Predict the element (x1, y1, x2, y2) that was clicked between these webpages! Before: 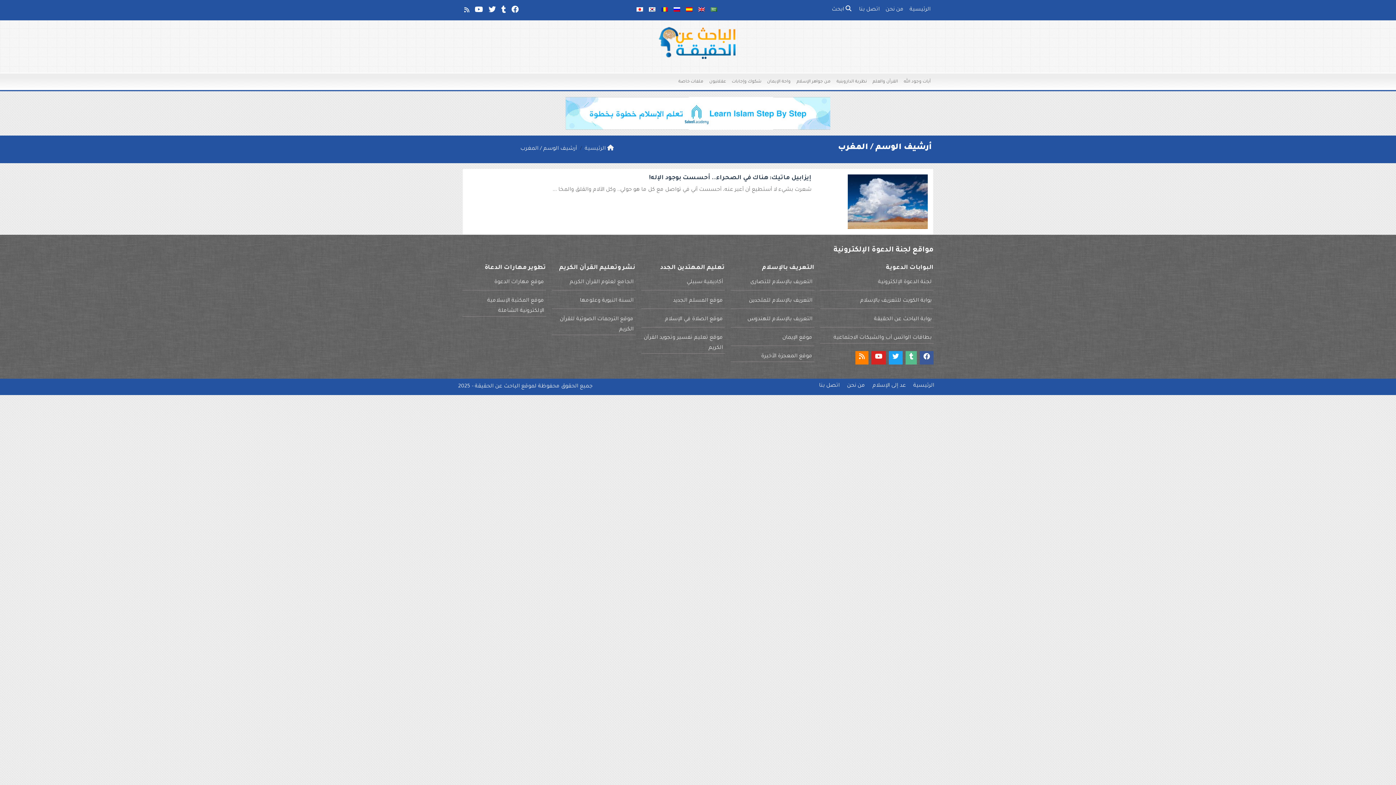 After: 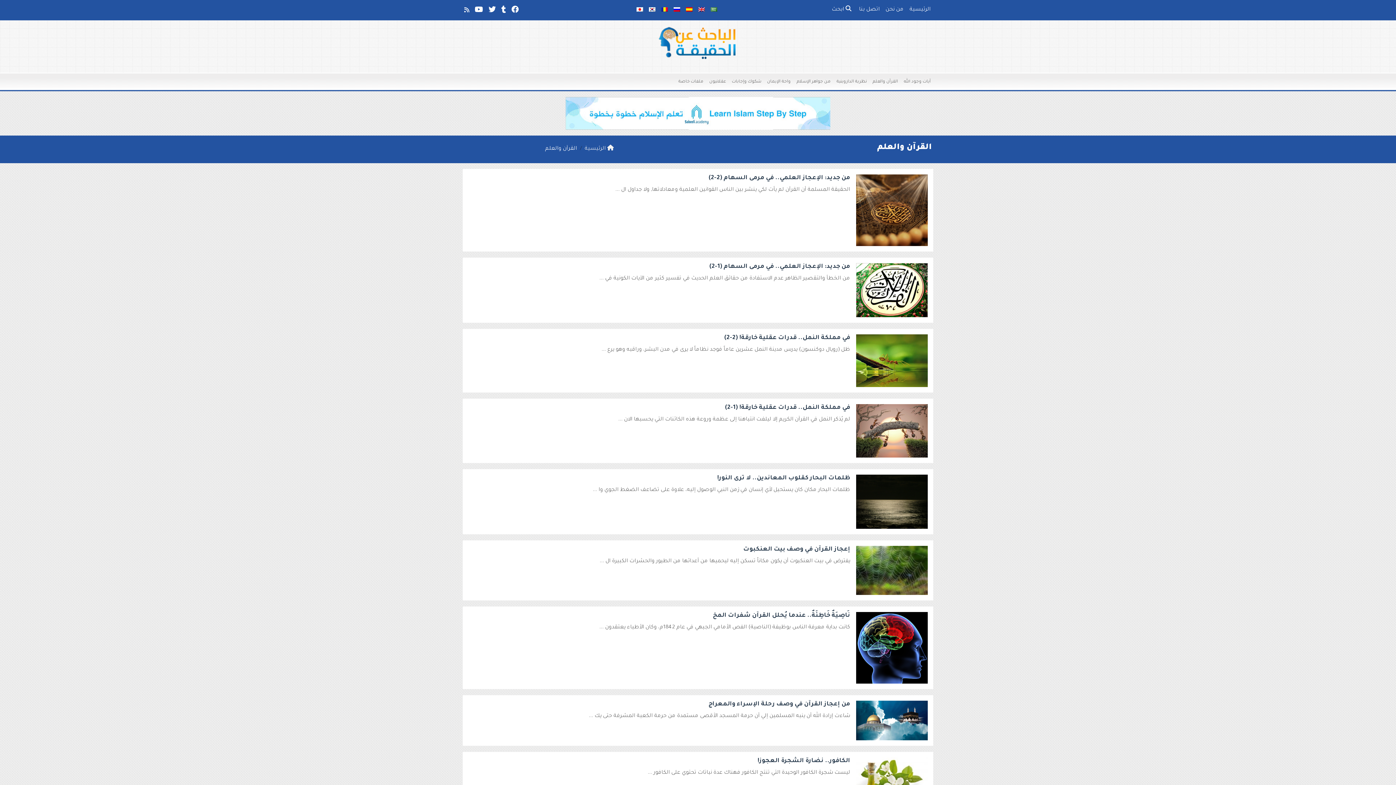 Action: bbox: (869, 75, 901, 88) label: القرآن والعلم